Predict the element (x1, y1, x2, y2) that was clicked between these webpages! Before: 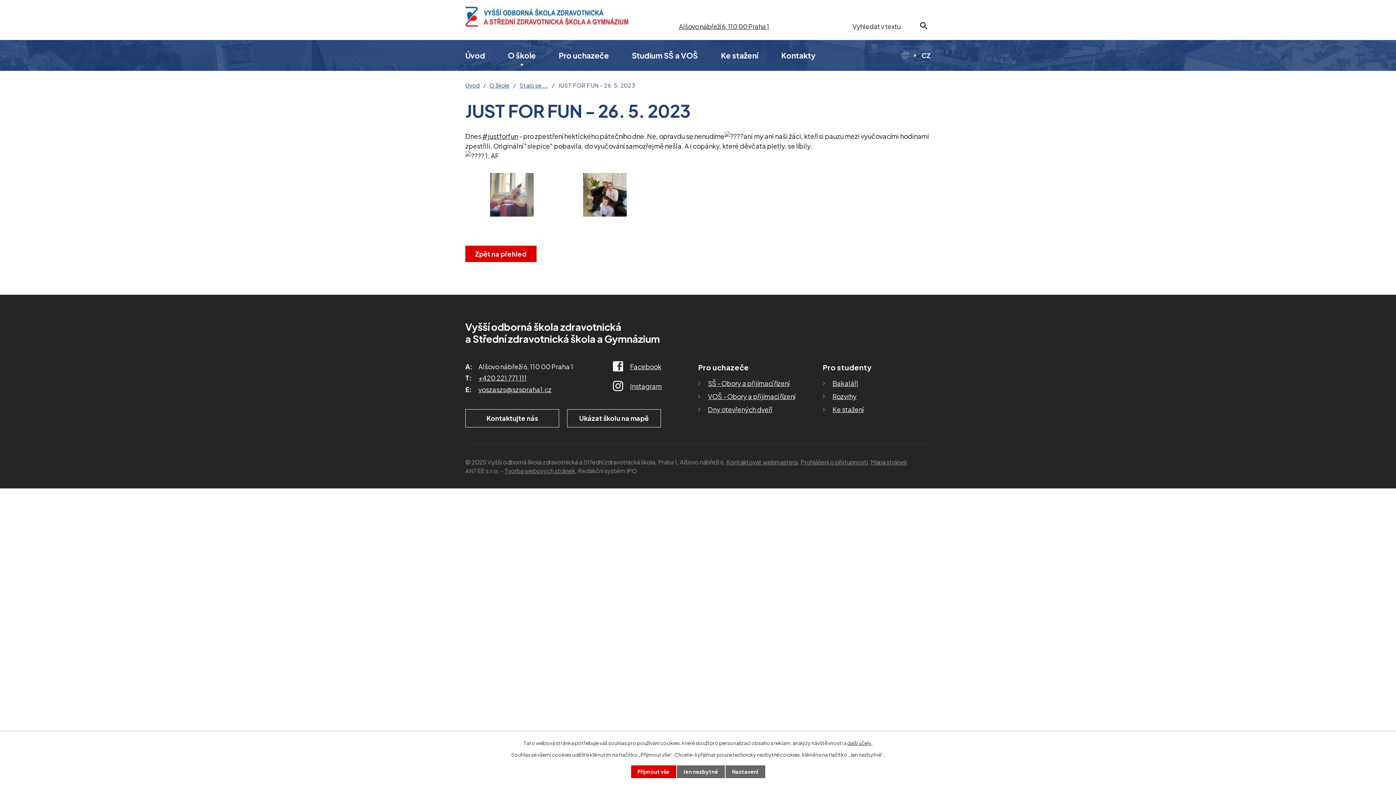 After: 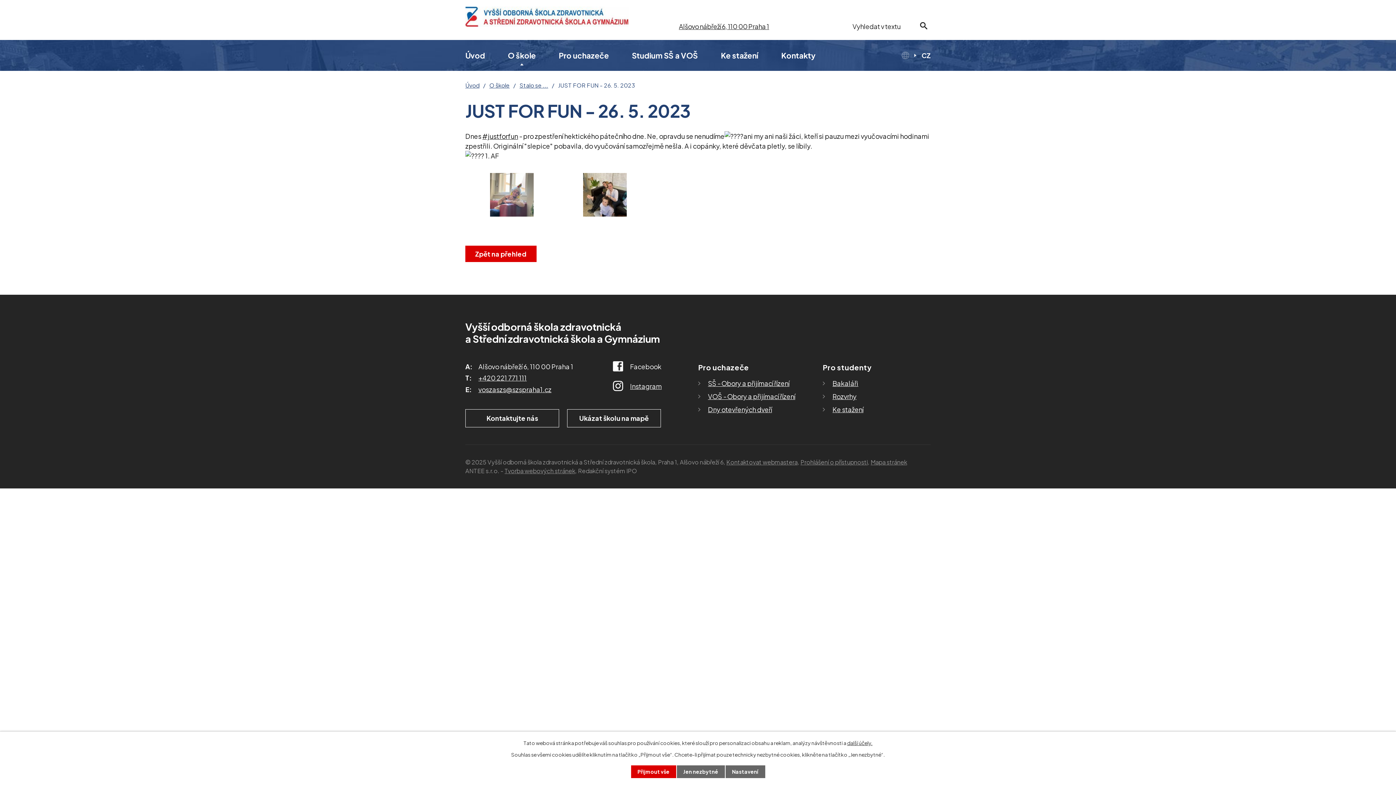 Action: label: Facebook bbox: (613, 361, 662, 371)